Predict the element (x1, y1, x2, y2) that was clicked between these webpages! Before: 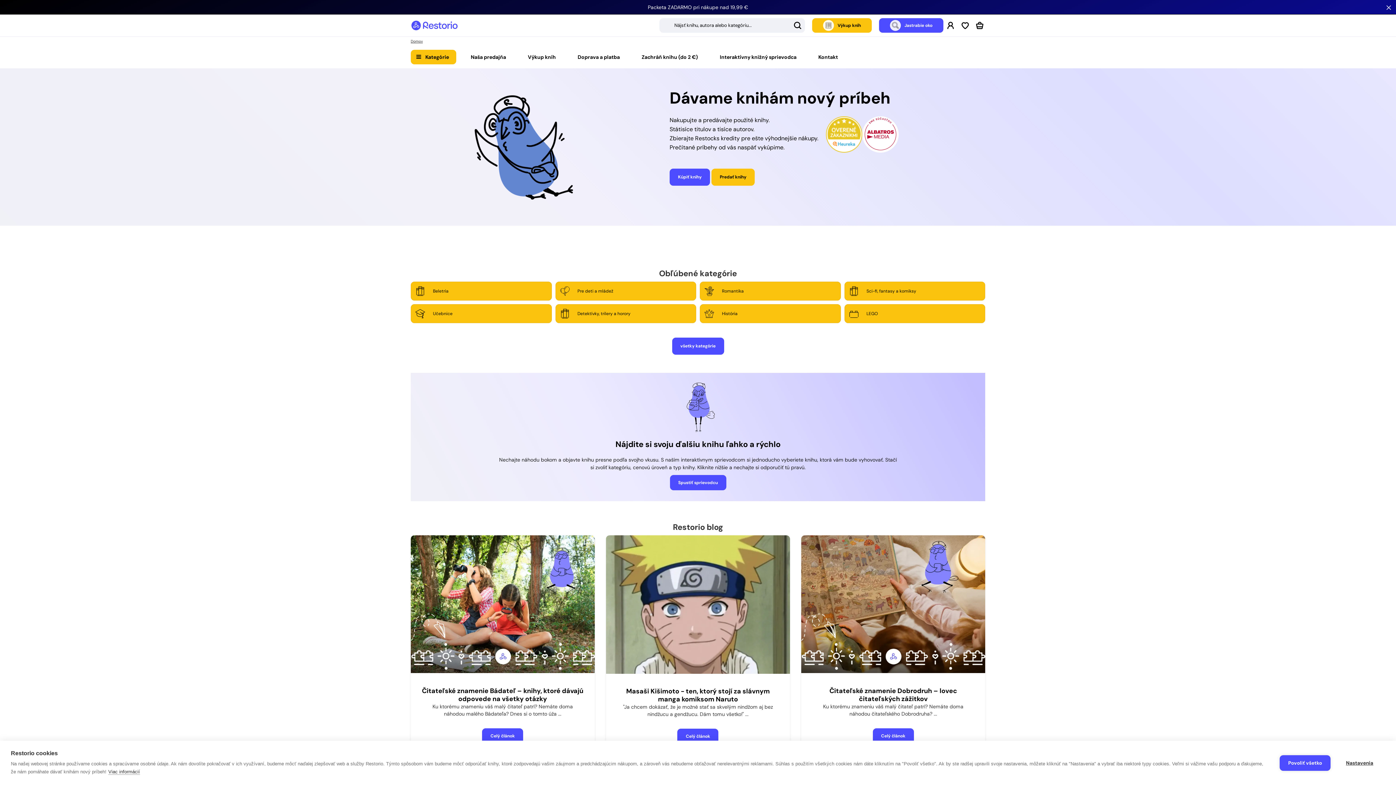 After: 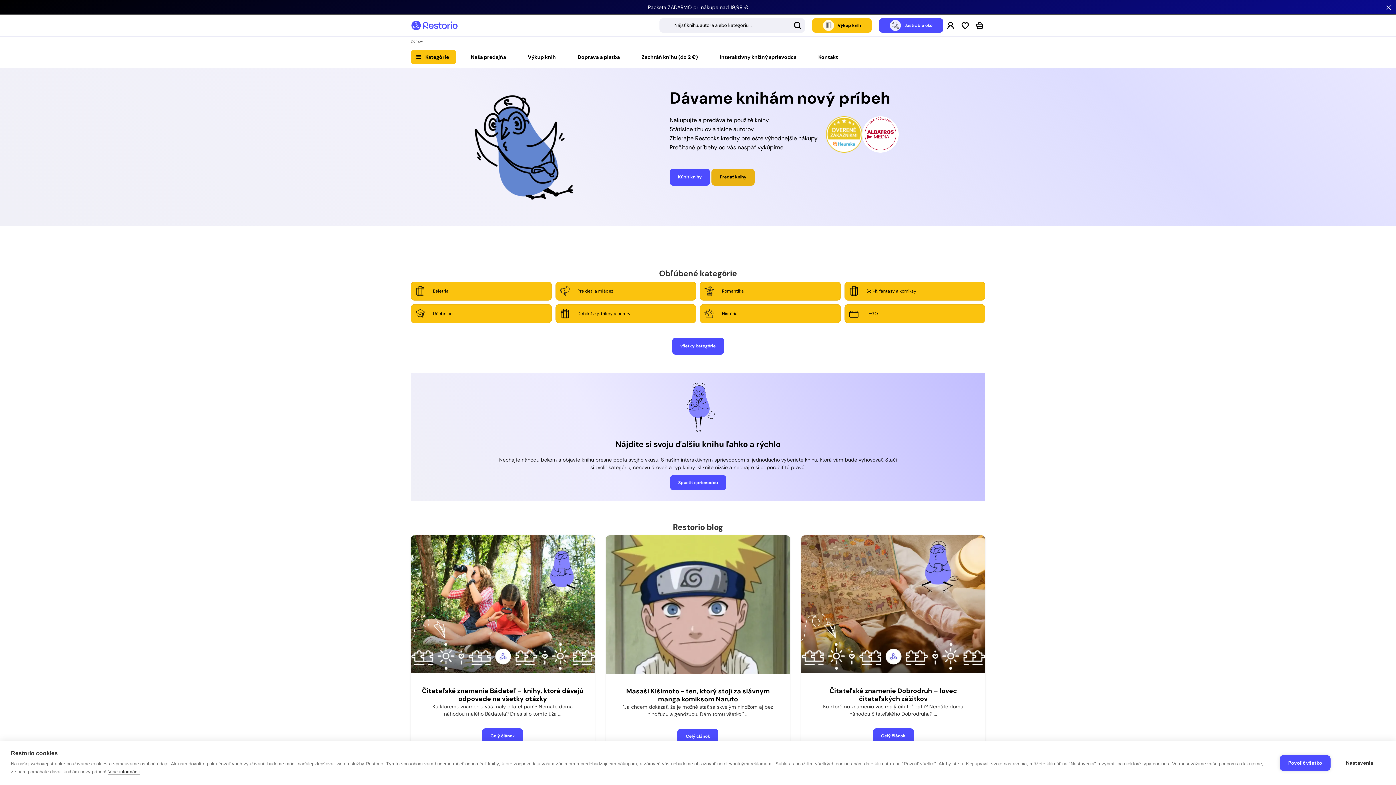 Action: label: Predať knihy bbox: (711, 168, 754, 185)